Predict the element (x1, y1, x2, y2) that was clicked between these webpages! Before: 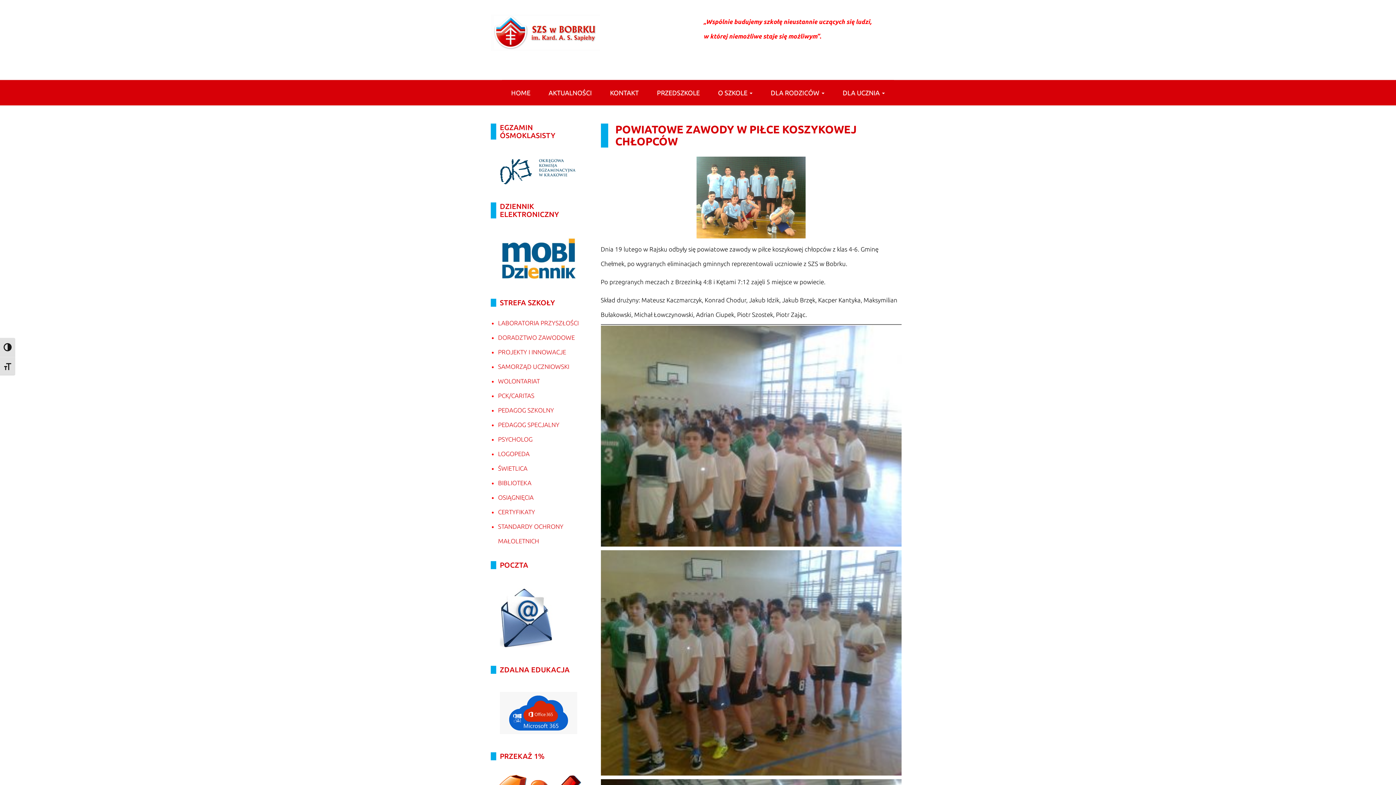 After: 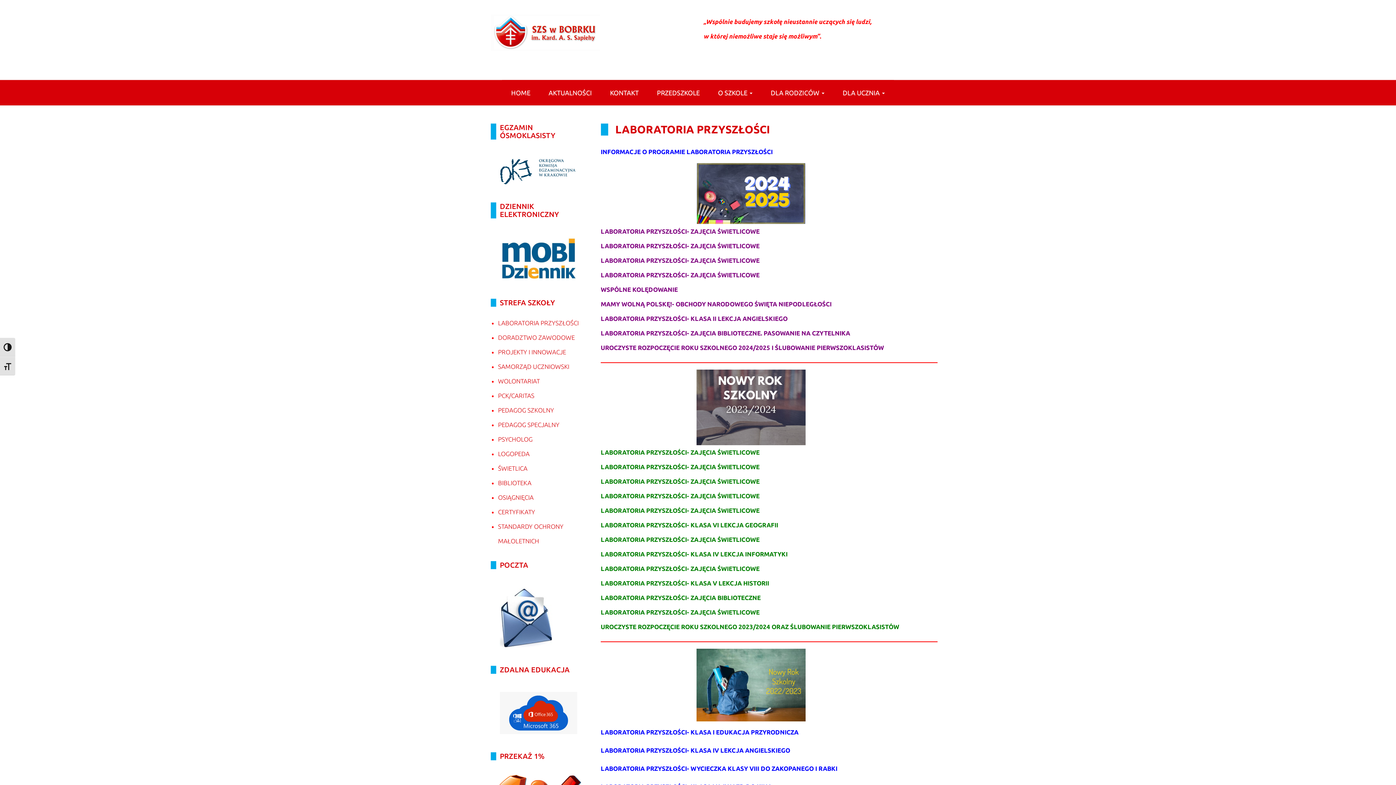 Action: bbox: (498, 319, 578, 326) label: LABORATORIA PRZYSZŁOŚCI